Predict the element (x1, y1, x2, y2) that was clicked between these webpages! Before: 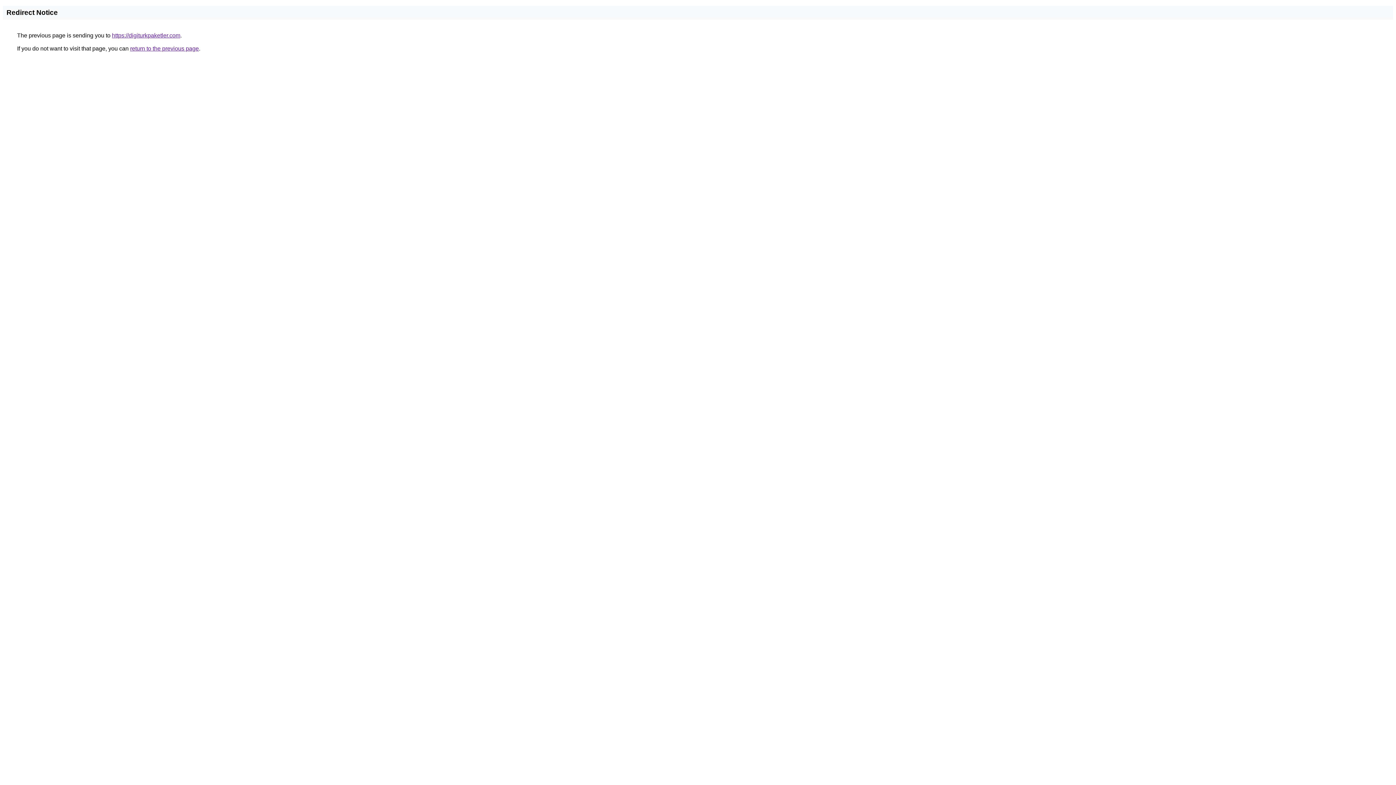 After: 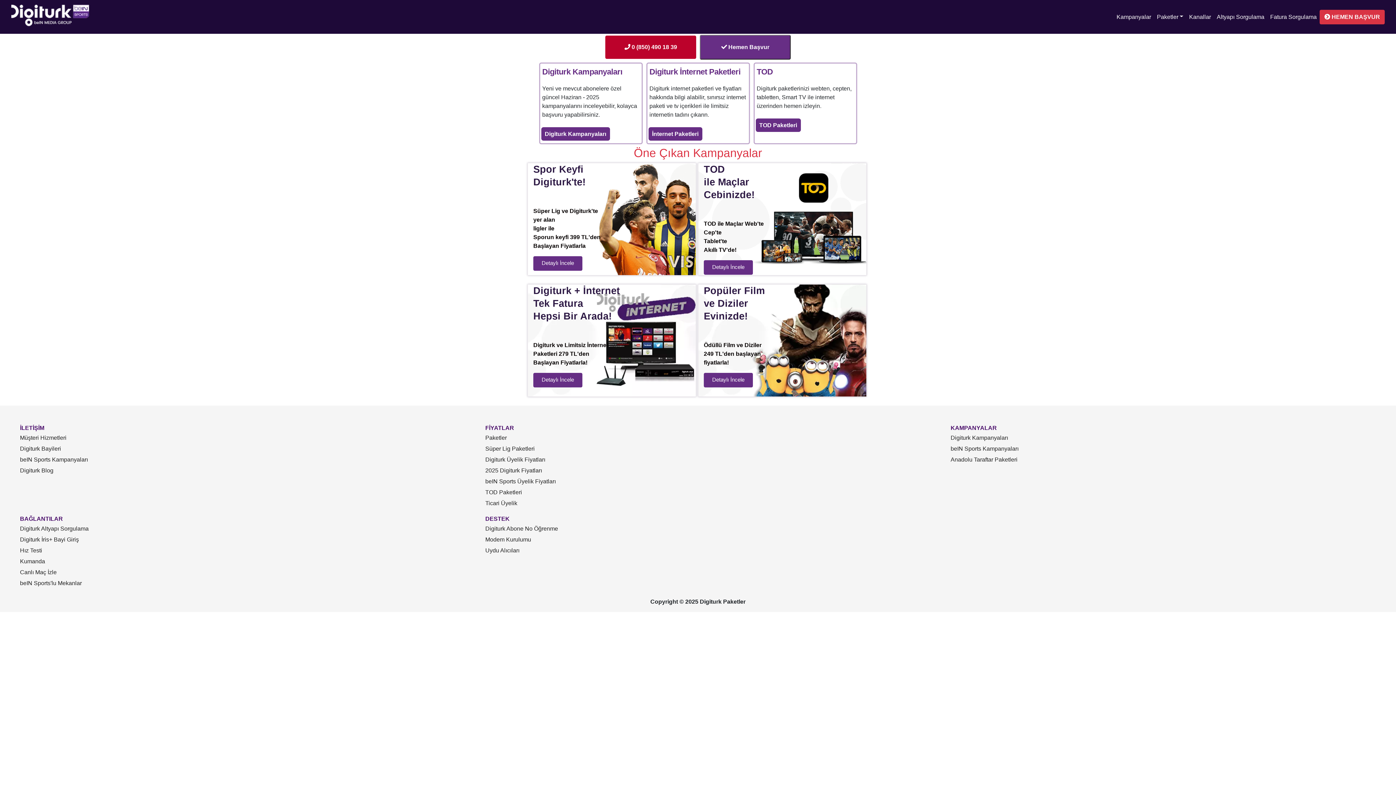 Action: label: https://digiturkpaketler.com bbox: (112, 32, 180, 38)